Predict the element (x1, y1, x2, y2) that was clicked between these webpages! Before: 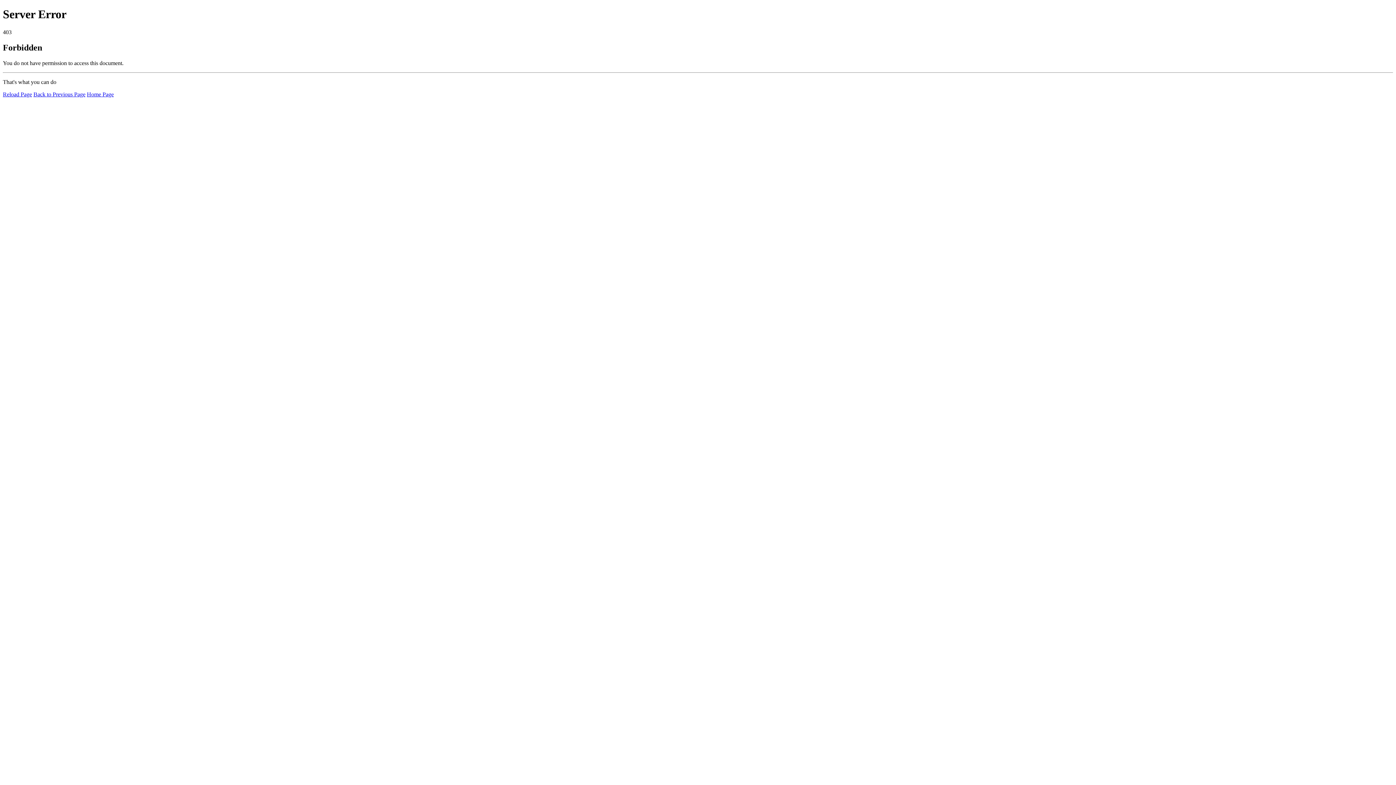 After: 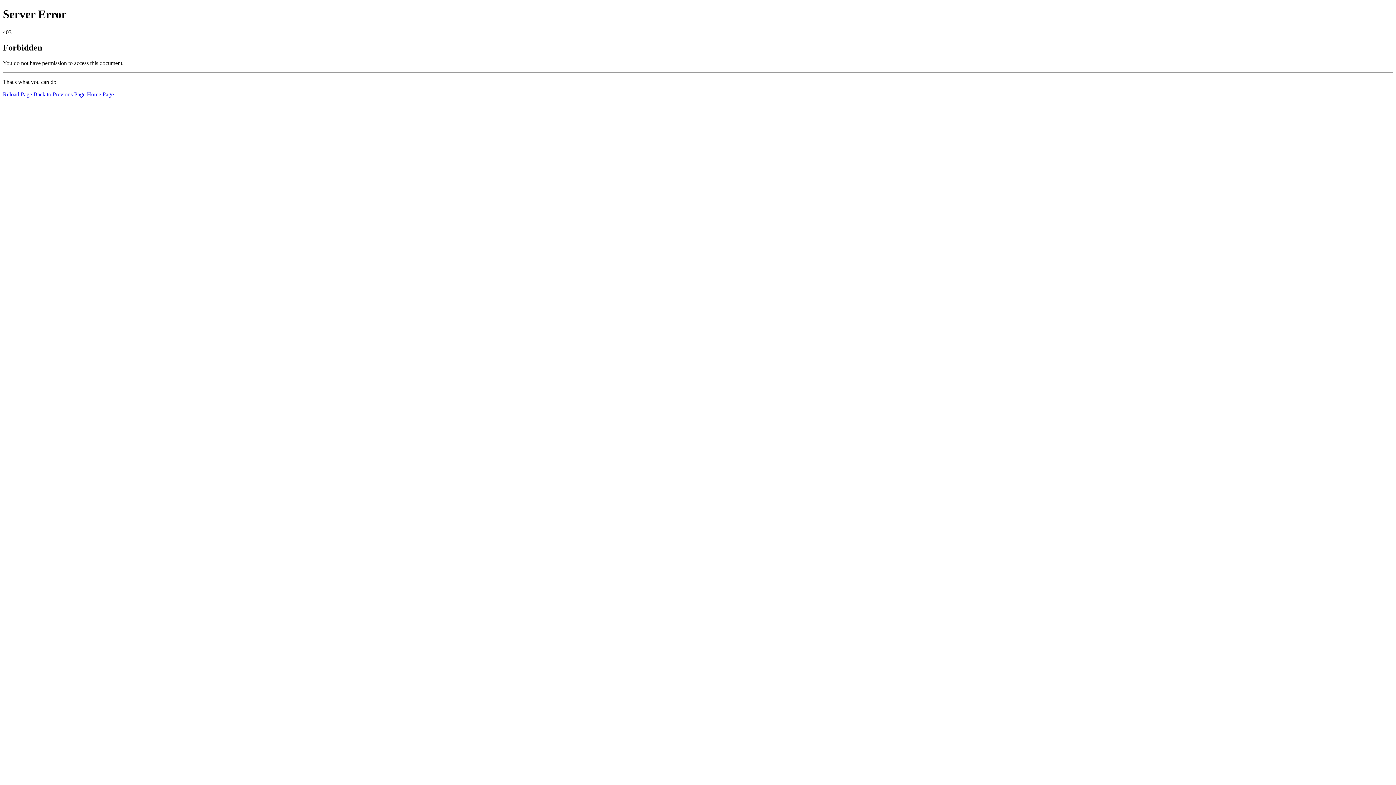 Action: label: Home Page bbox: (86, 91, 113, 97)